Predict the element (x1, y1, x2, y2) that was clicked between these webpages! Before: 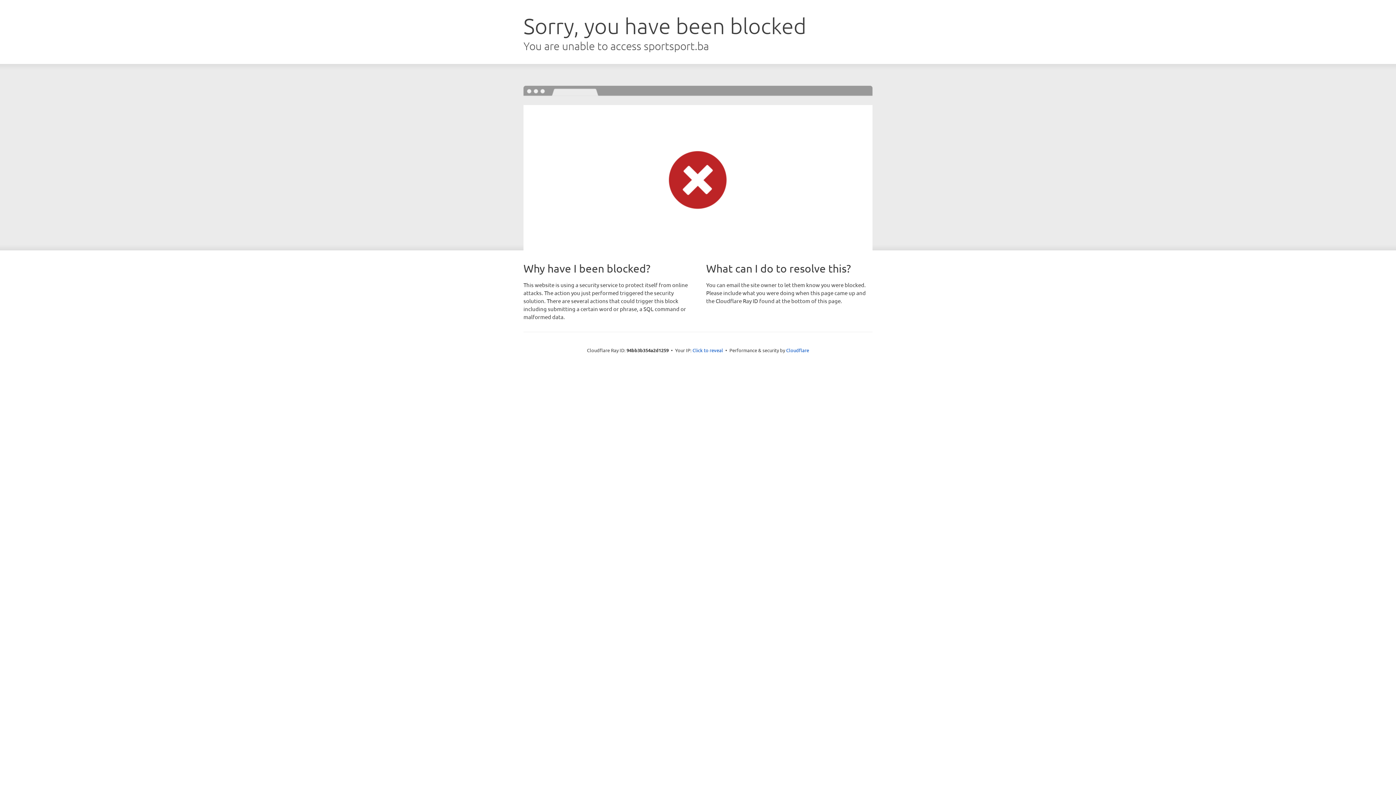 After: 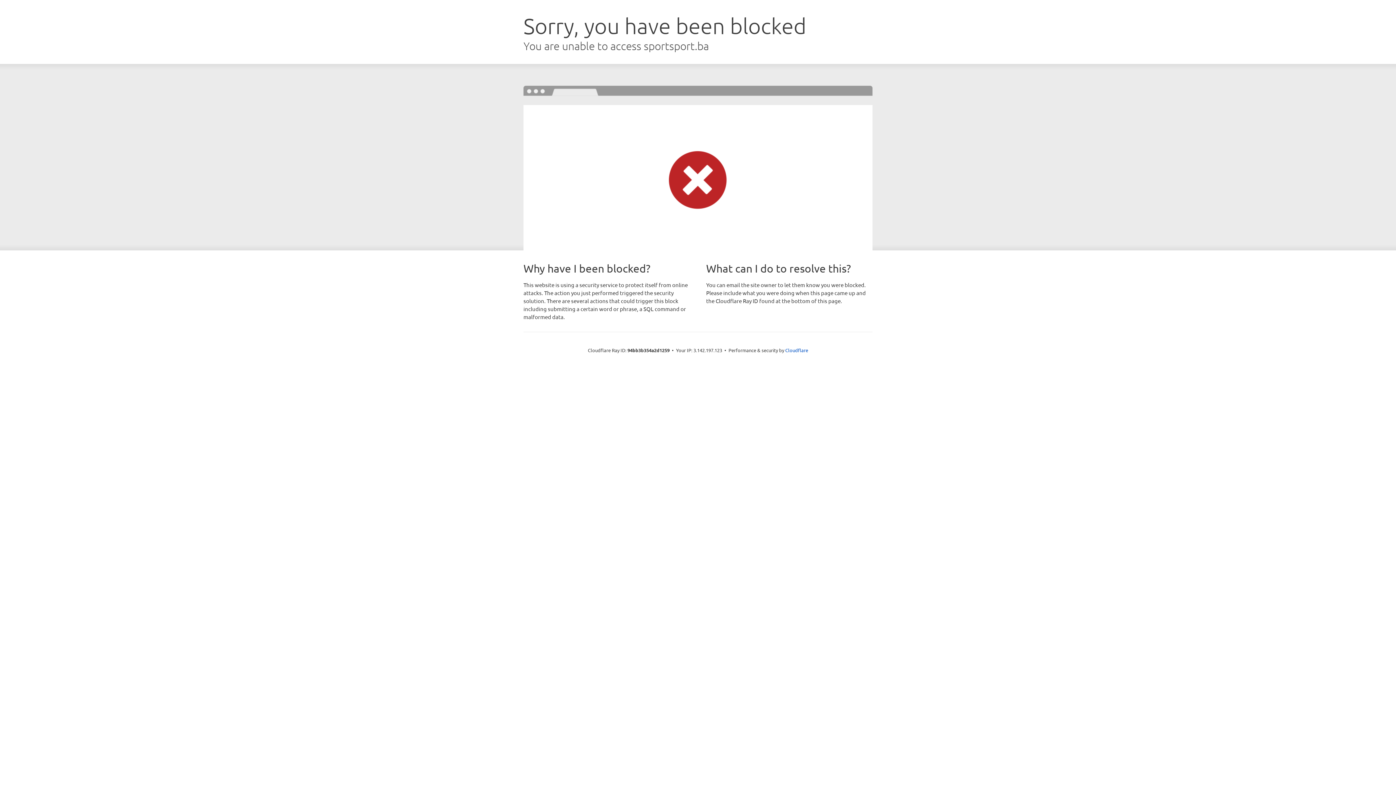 Action: bbox: (692, 346, 723, 353) label: Click to reveal